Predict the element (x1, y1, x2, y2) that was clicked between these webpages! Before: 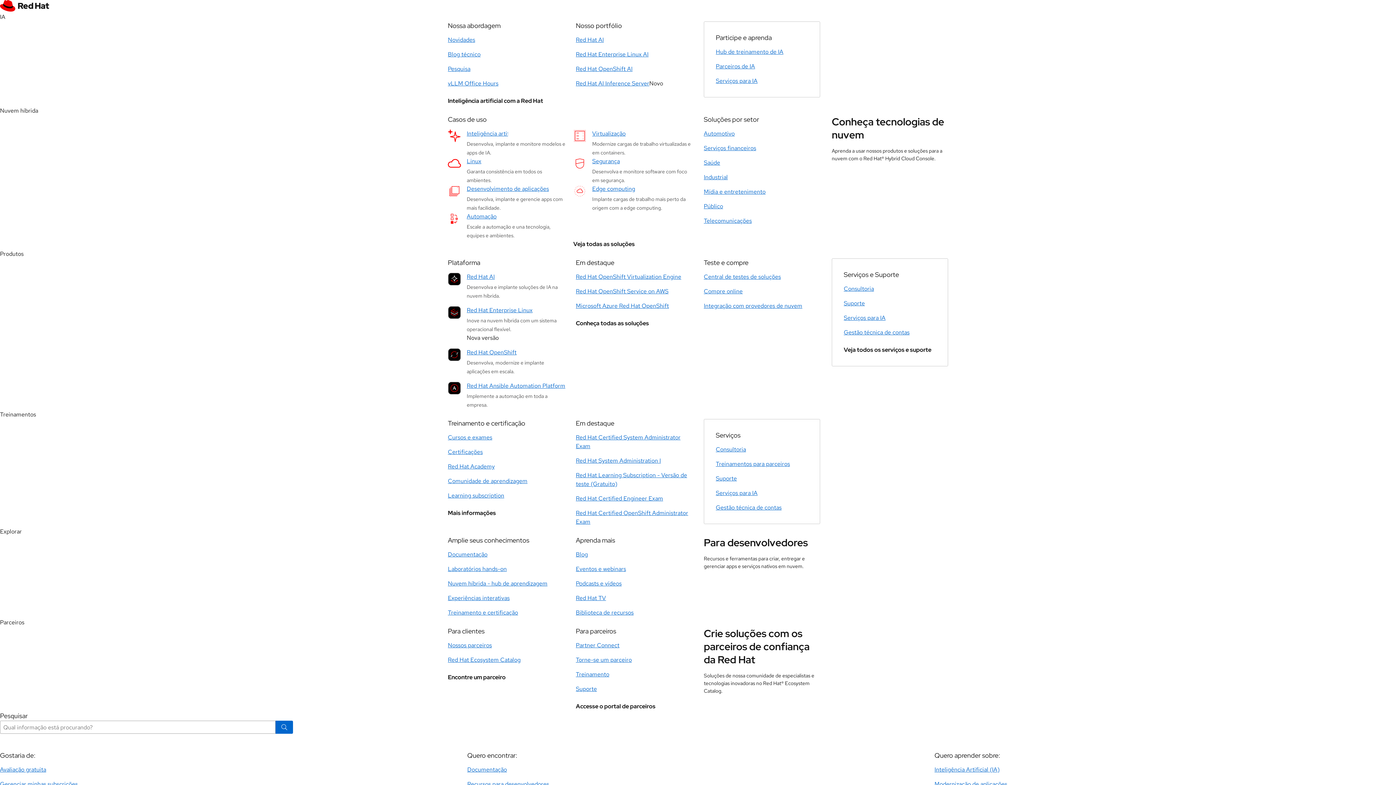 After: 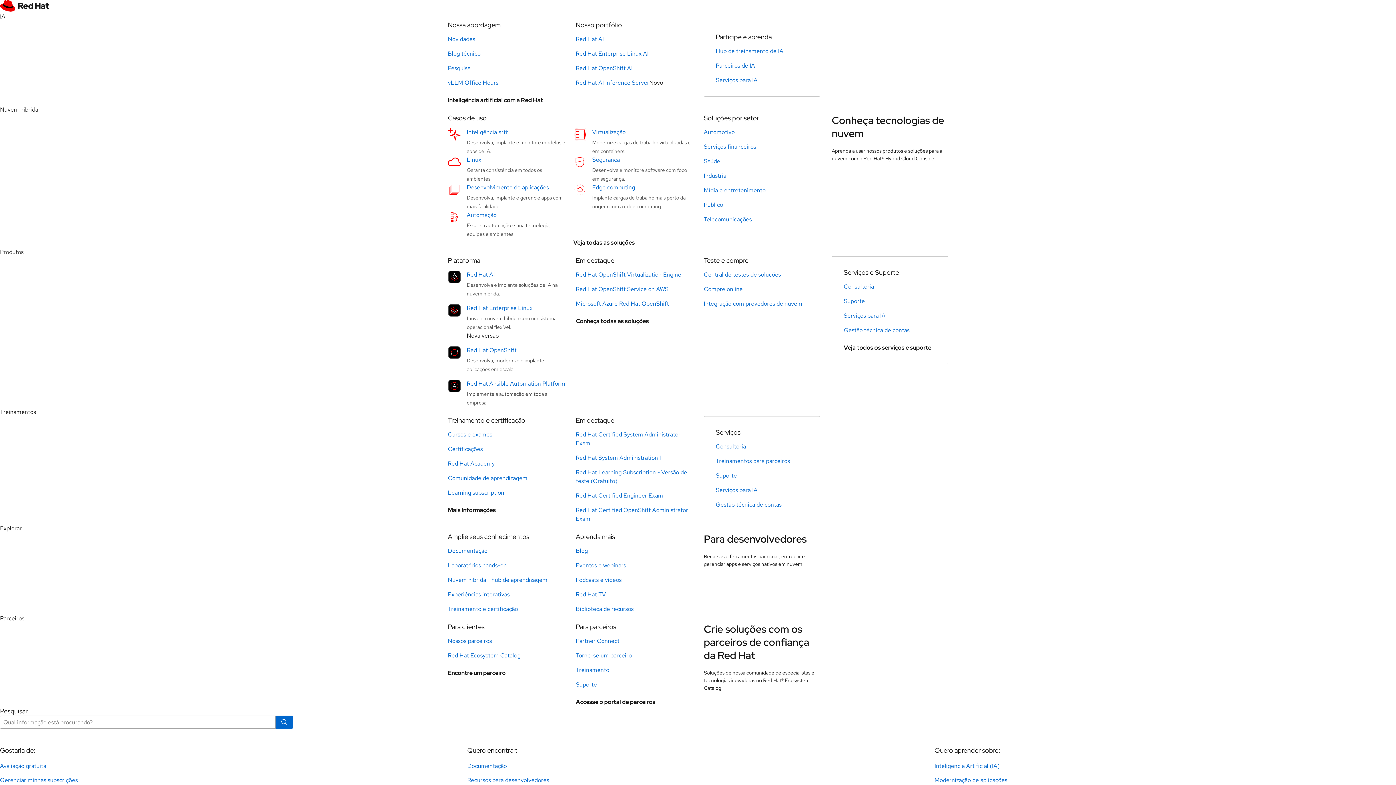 Action: label: Treinamento e certificação bbox: (448, 609, 518, 617)